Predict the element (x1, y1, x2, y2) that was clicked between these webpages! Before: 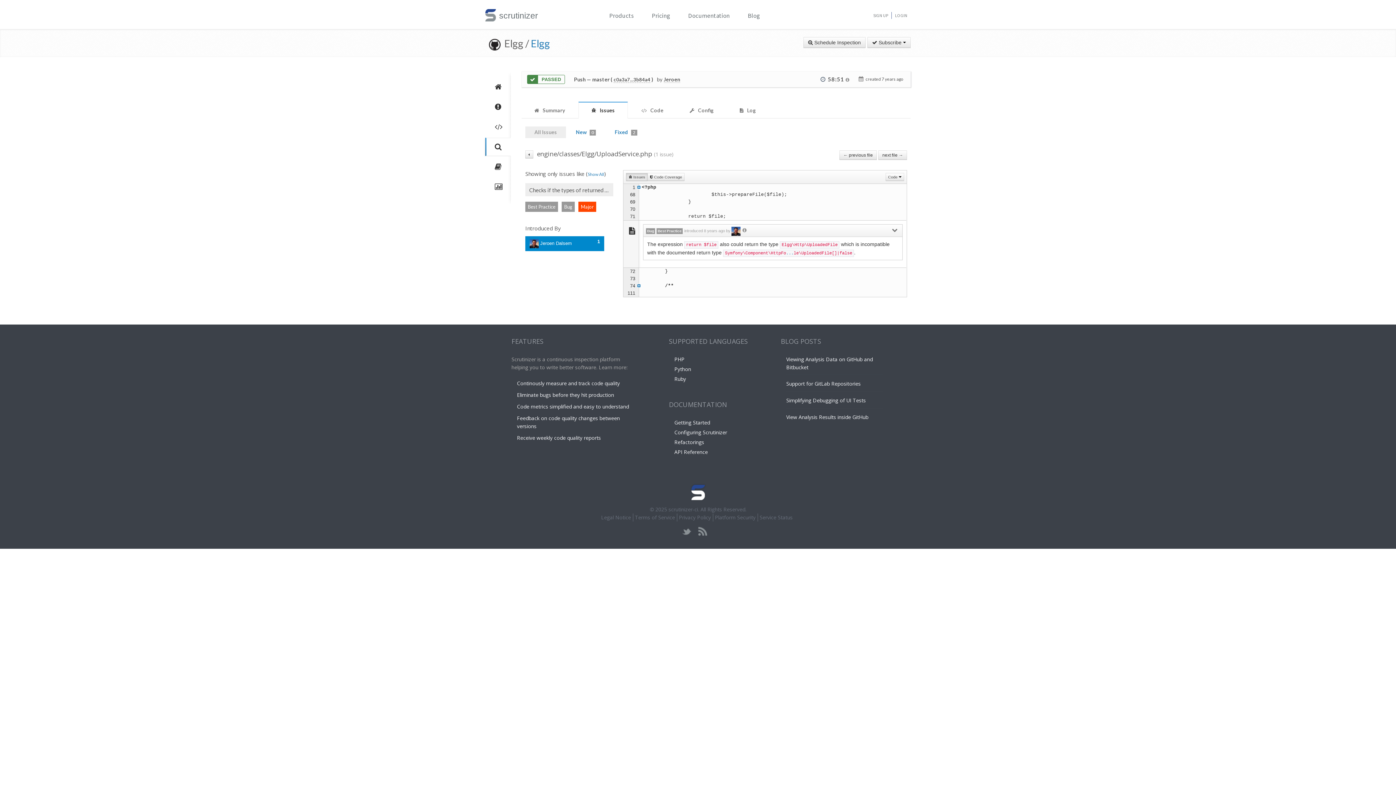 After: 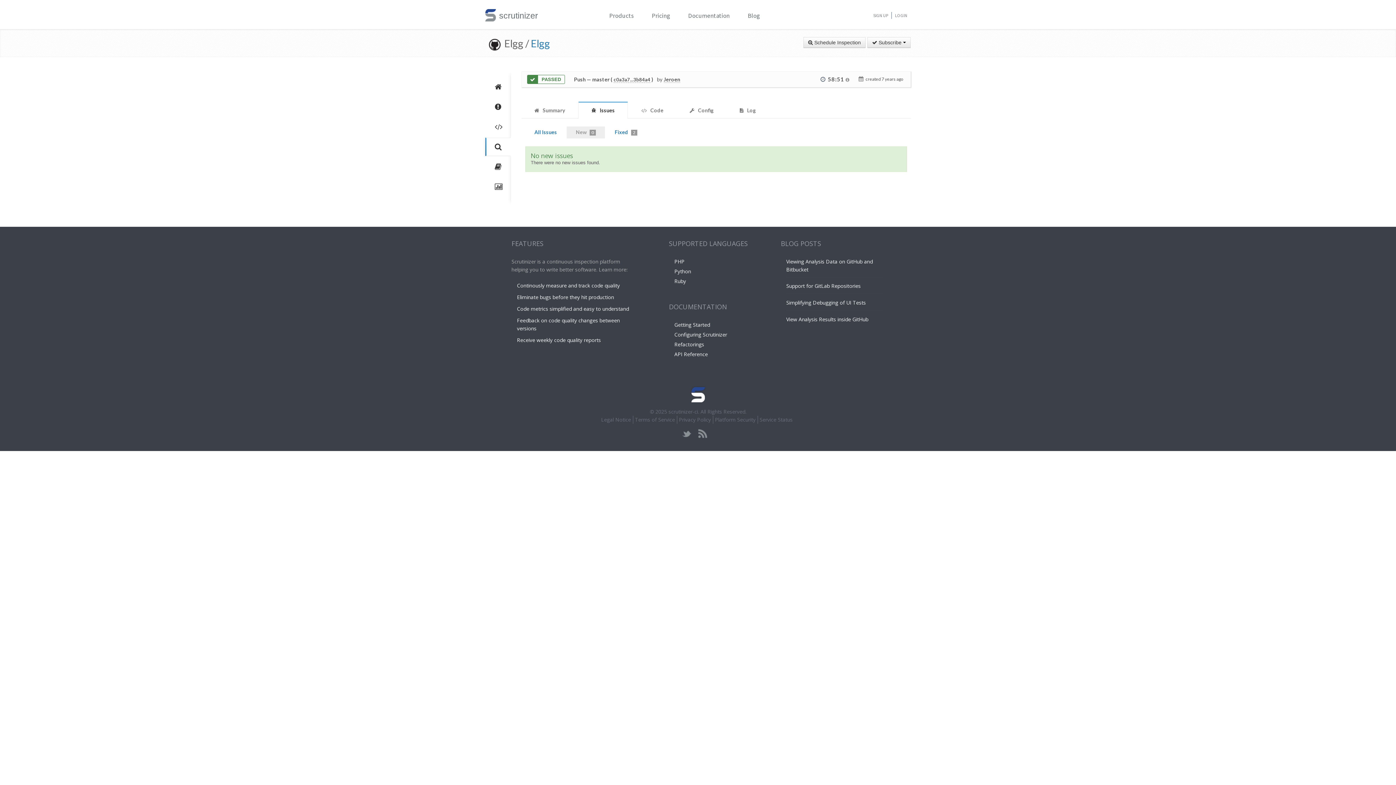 Action: label:  Issues bbox: (578, 101, 628, 118)